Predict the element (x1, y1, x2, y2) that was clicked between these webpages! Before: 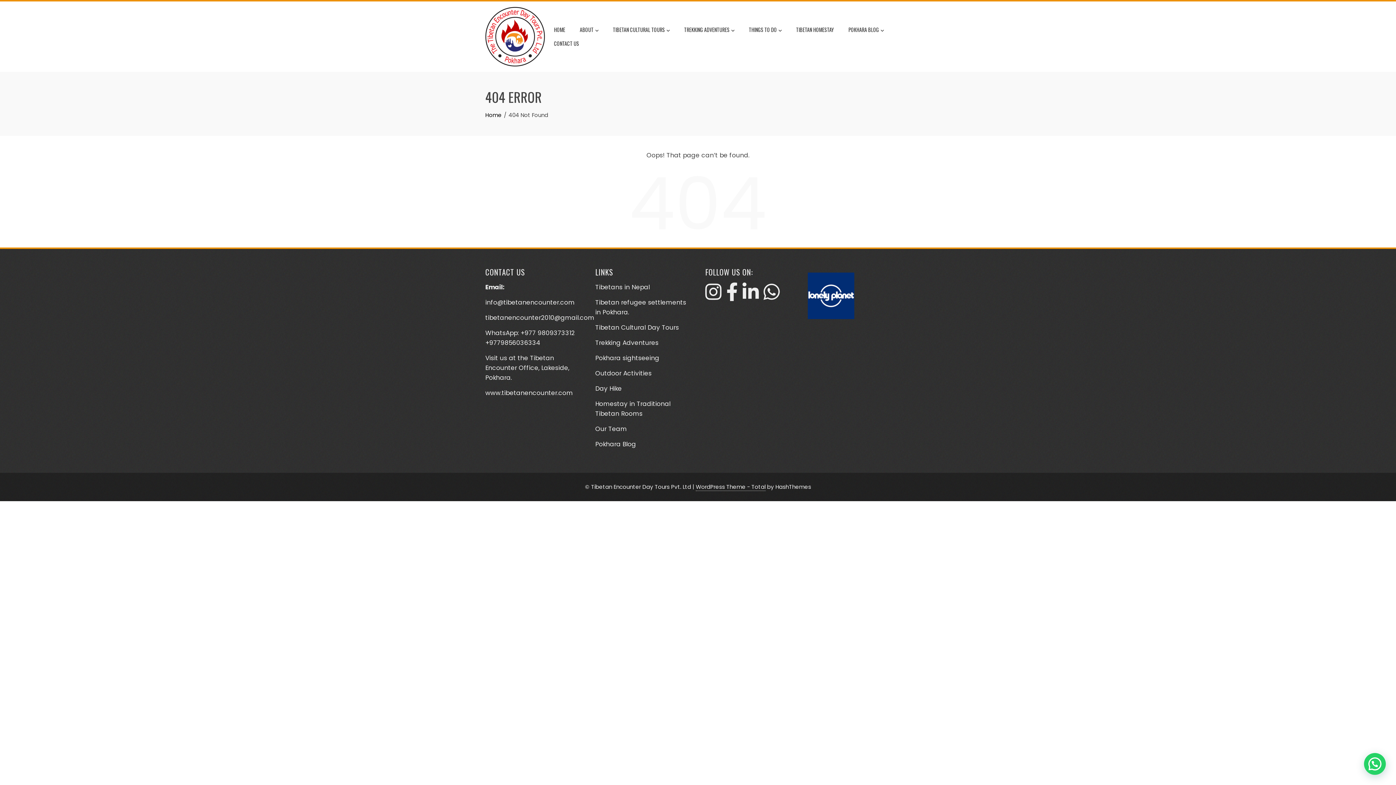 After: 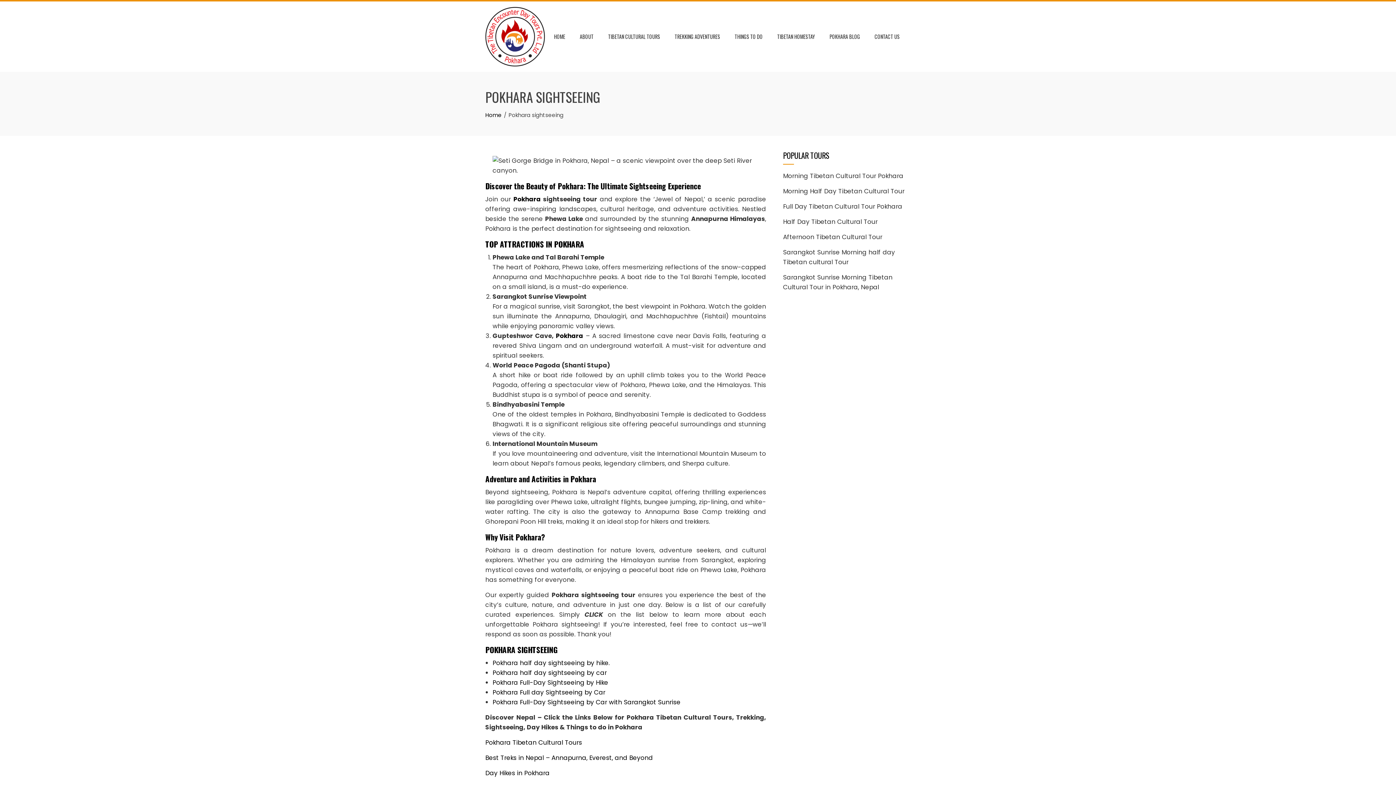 Action: label: Pokhara sightseeing bbox: (595, 353, 659, 362)